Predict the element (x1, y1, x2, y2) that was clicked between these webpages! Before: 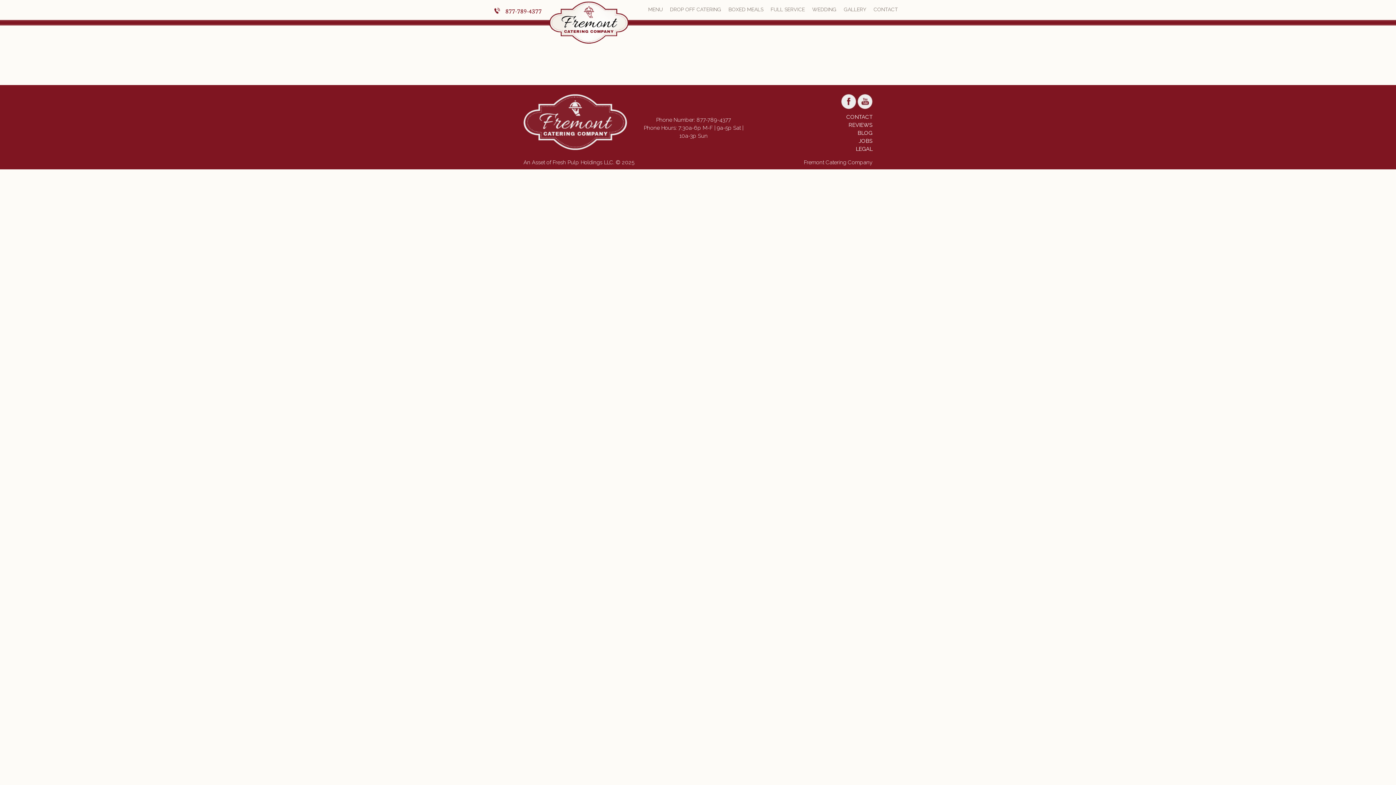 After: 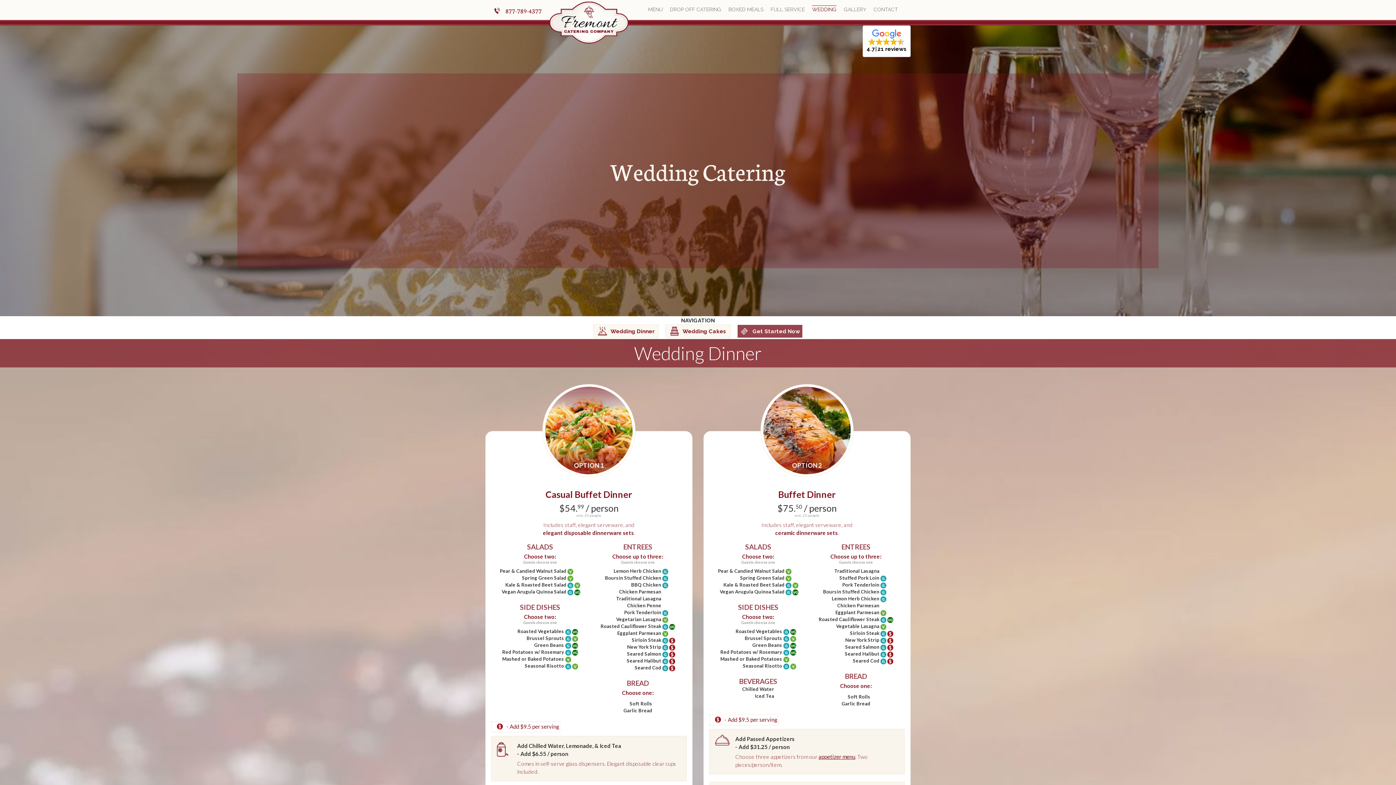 Action: bbox: (812, 5, 836, 13) label: WEDDING